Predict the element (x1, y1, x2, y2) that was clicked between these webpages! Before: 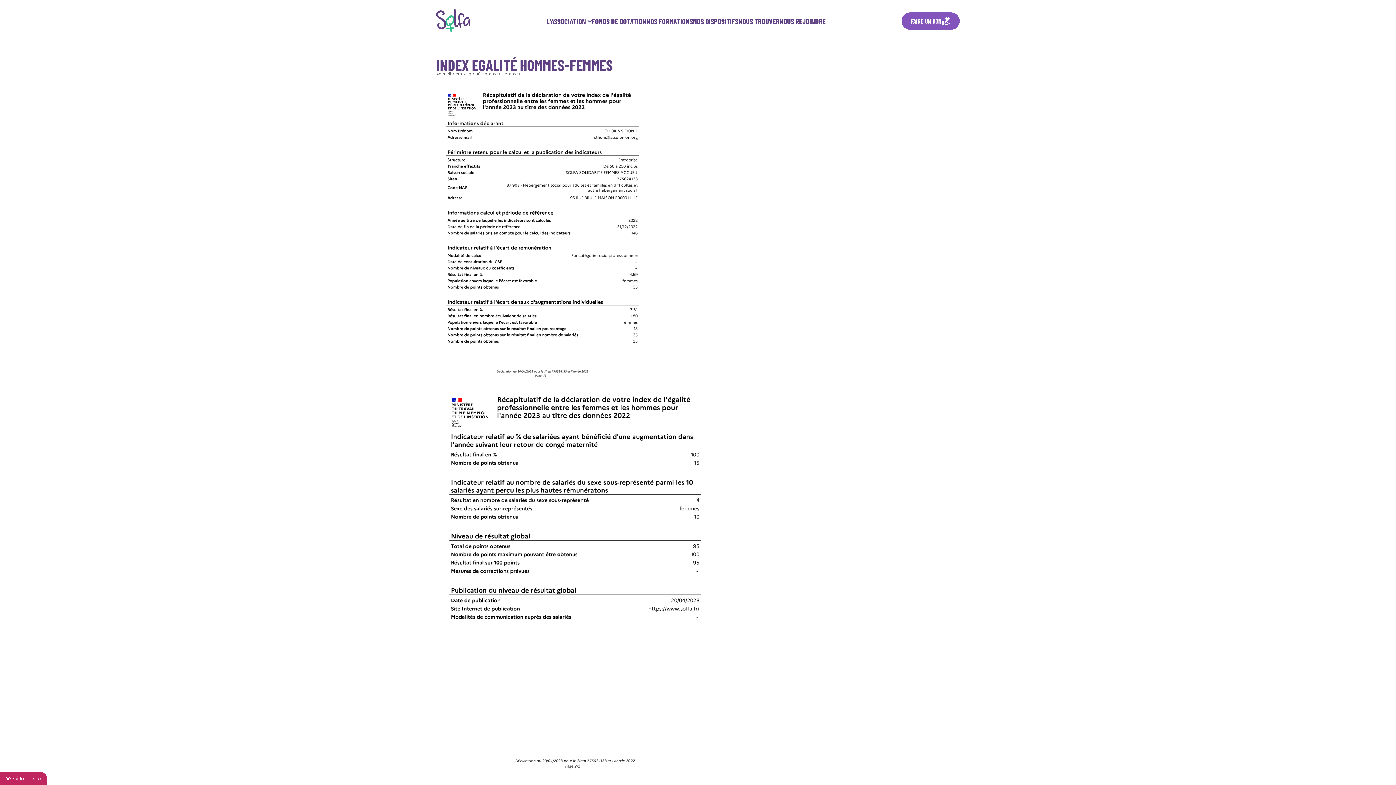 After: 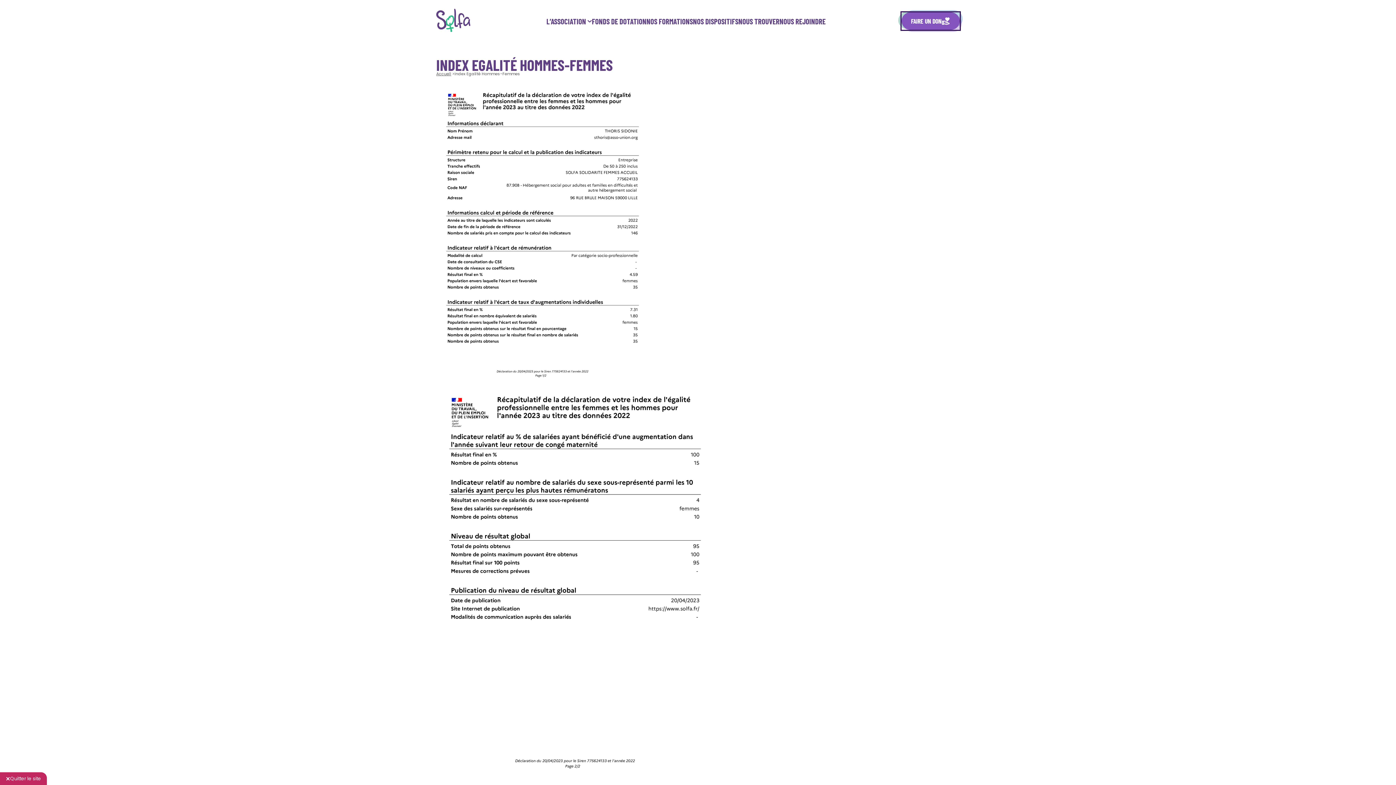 Action: bbox: (901, 12, 959, 29) label: FAIRE UN DON